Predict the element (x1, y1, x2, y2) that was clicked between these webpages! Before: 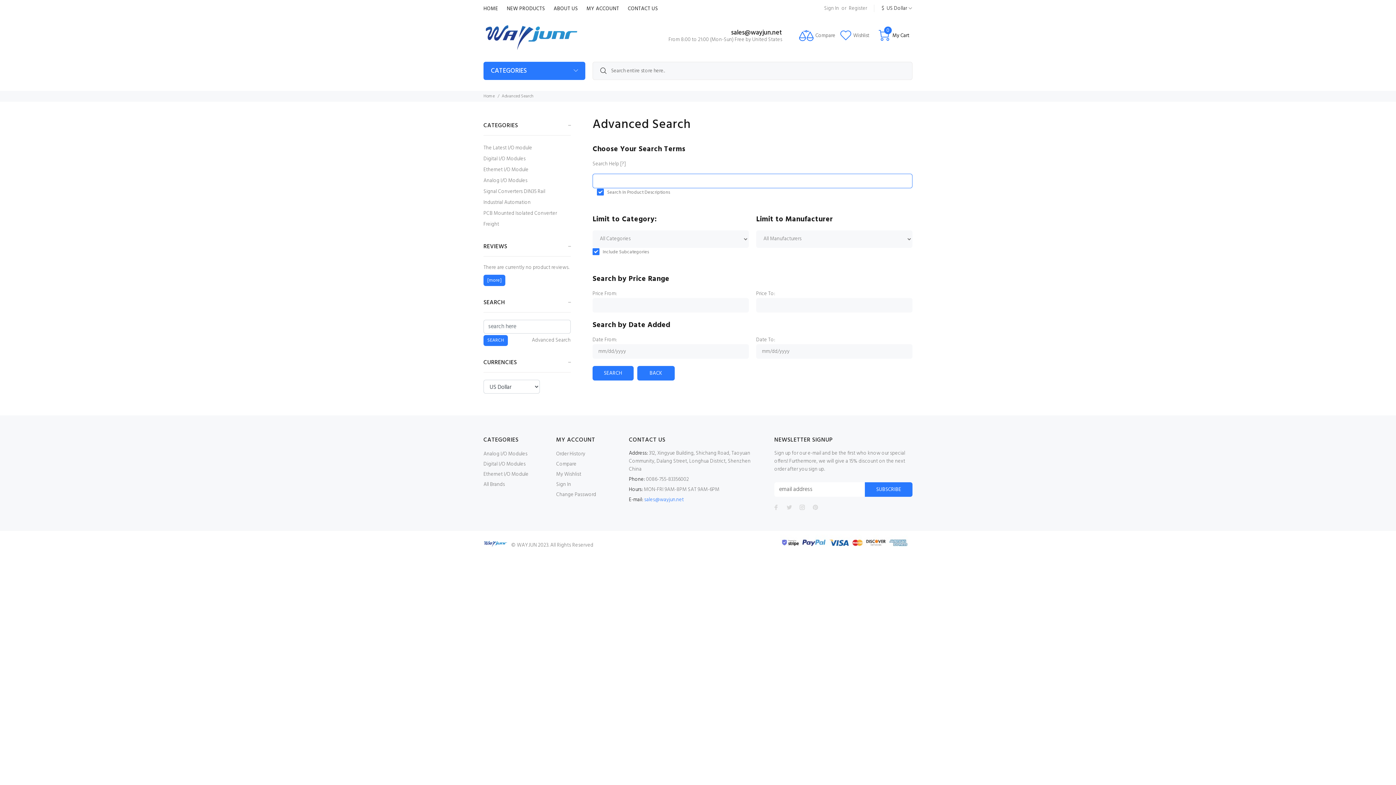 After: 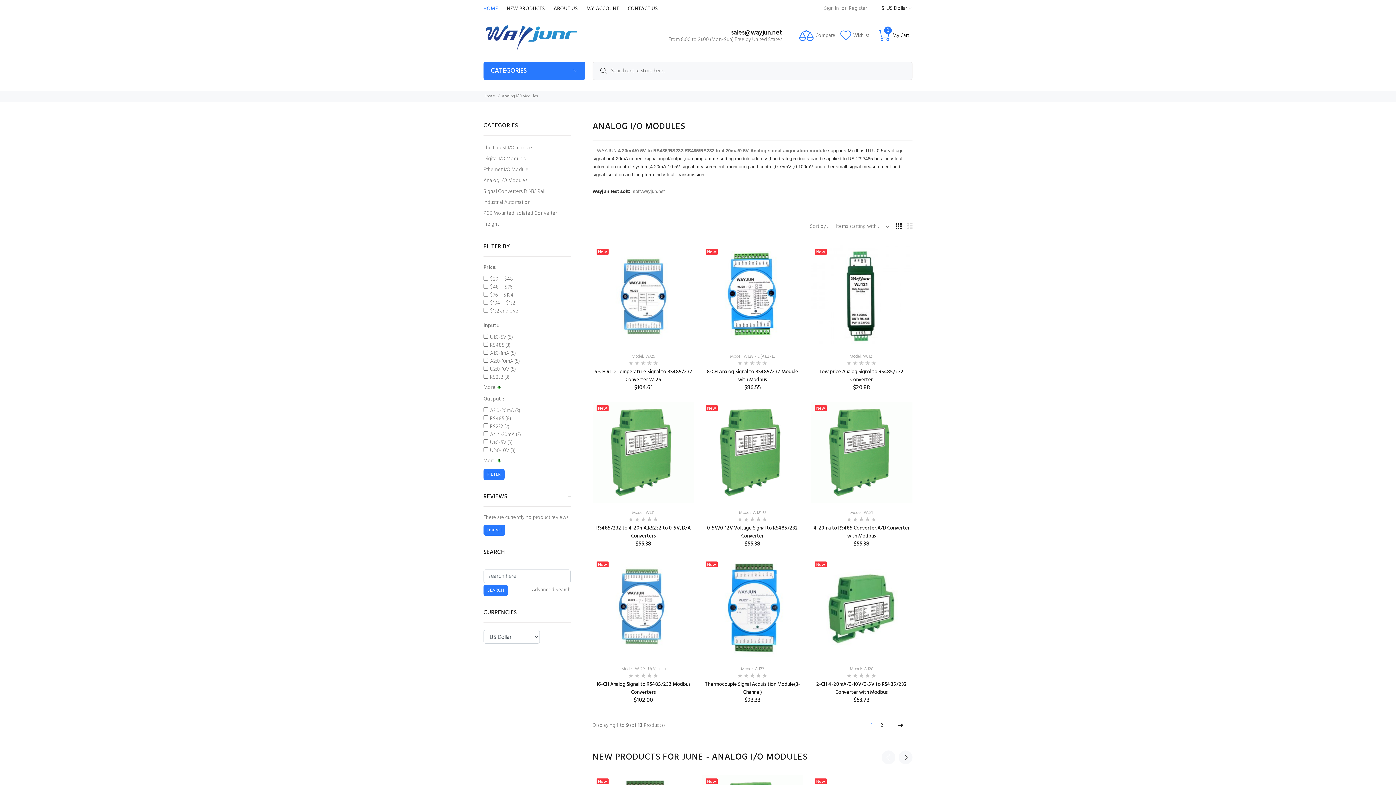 Action: bbox: (483, 176, 527, 185) label: Analog I/O Modules